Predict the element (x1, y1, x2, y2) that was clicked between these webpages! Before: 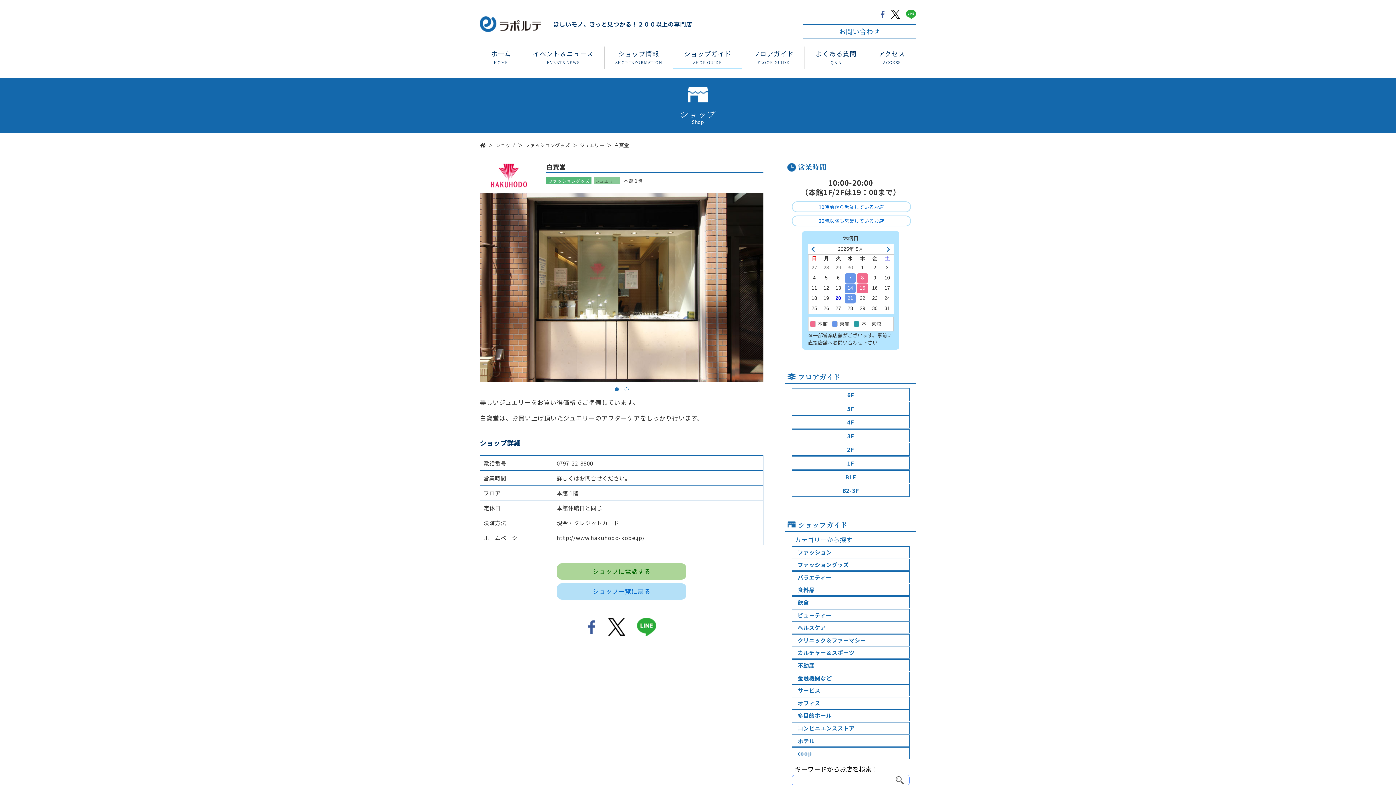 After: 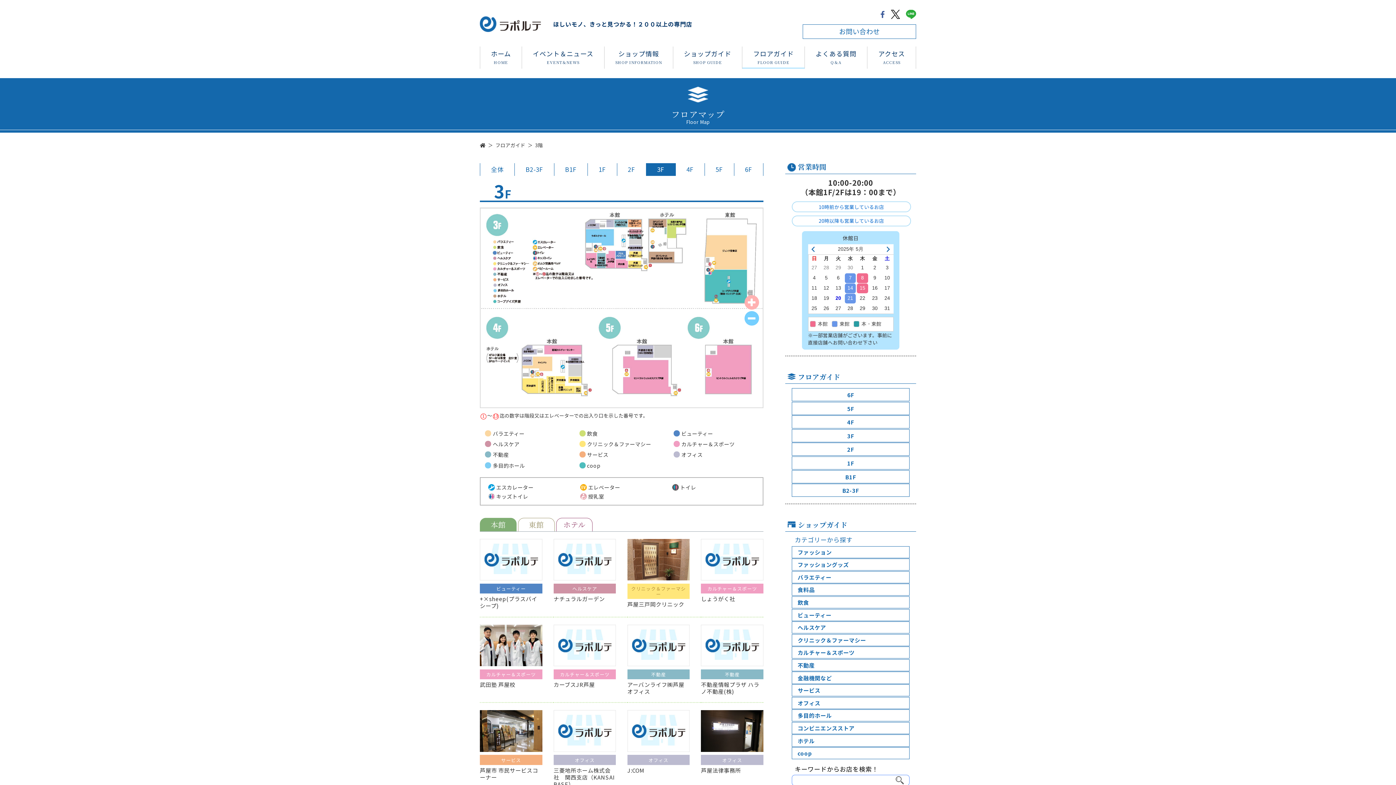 Action: label: 3F bbox: (792, 429, 909, 442)